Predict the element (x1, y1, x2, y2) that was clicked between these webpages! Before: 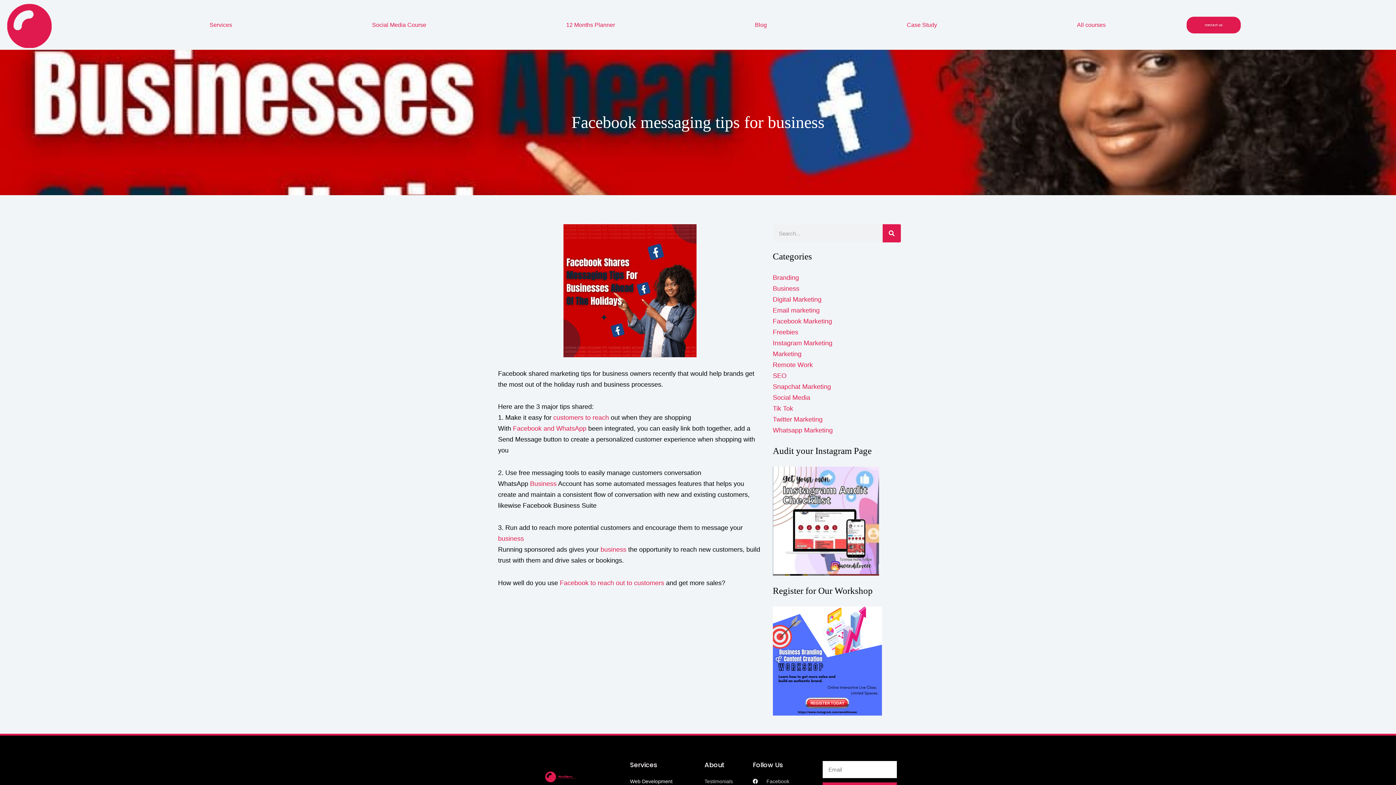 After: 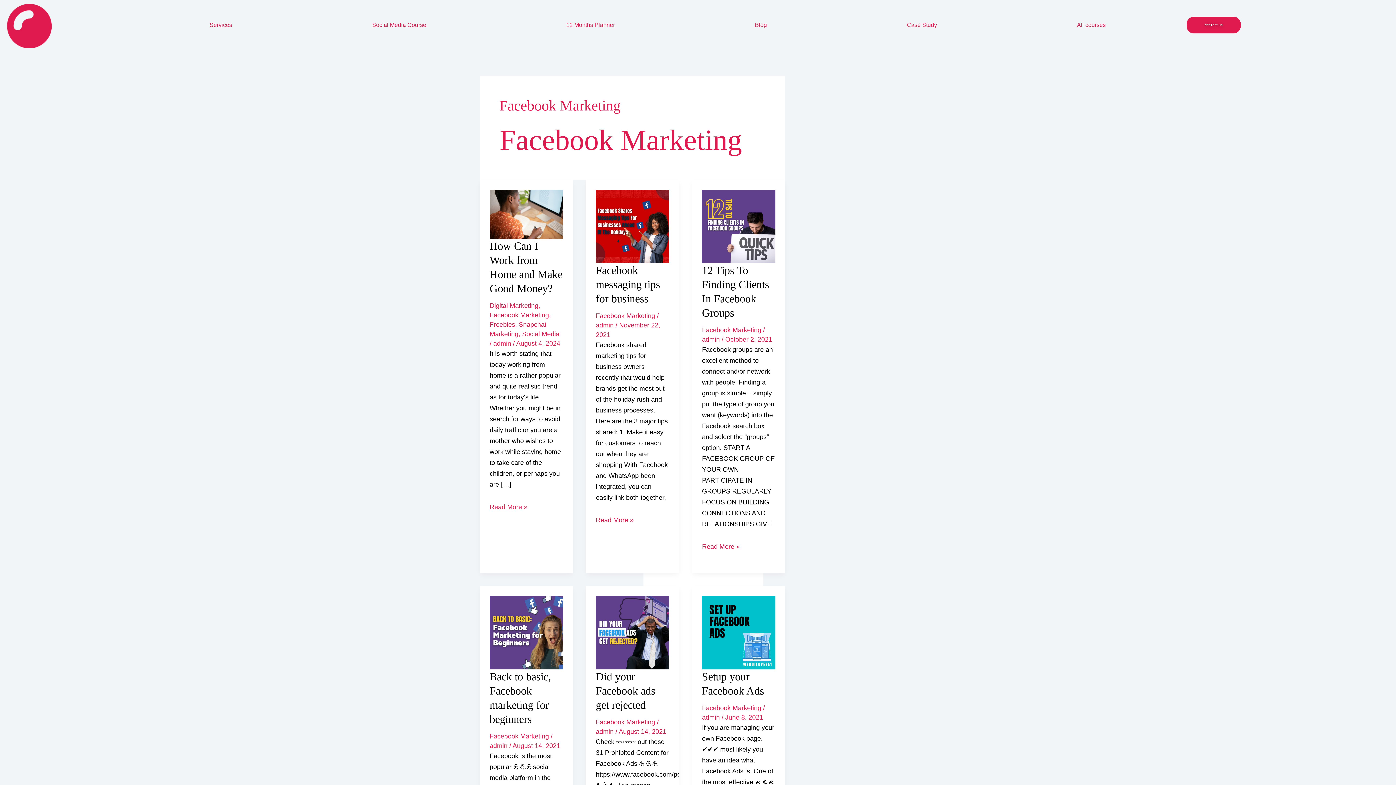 Action: bbox: (772, 317, 832, 325) label: Facebook Marketing